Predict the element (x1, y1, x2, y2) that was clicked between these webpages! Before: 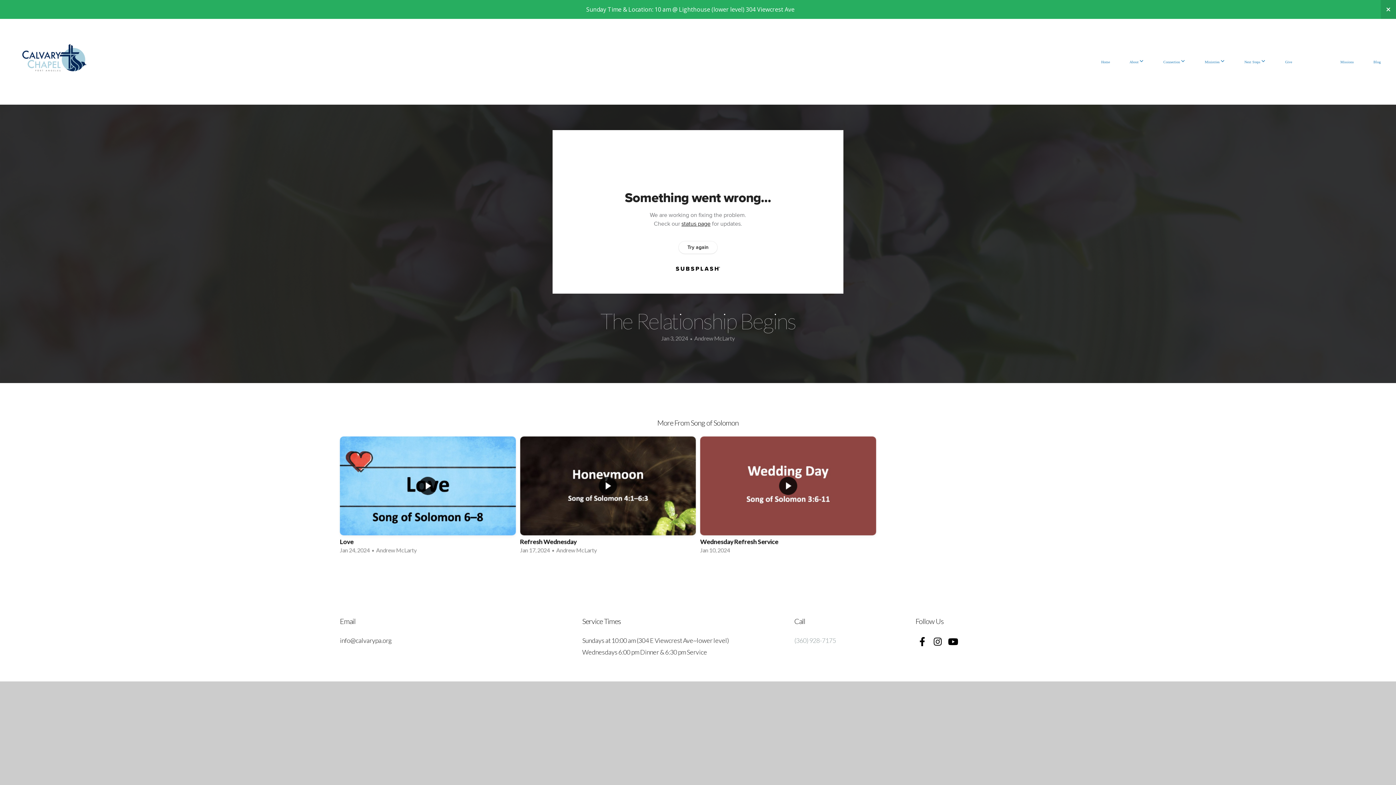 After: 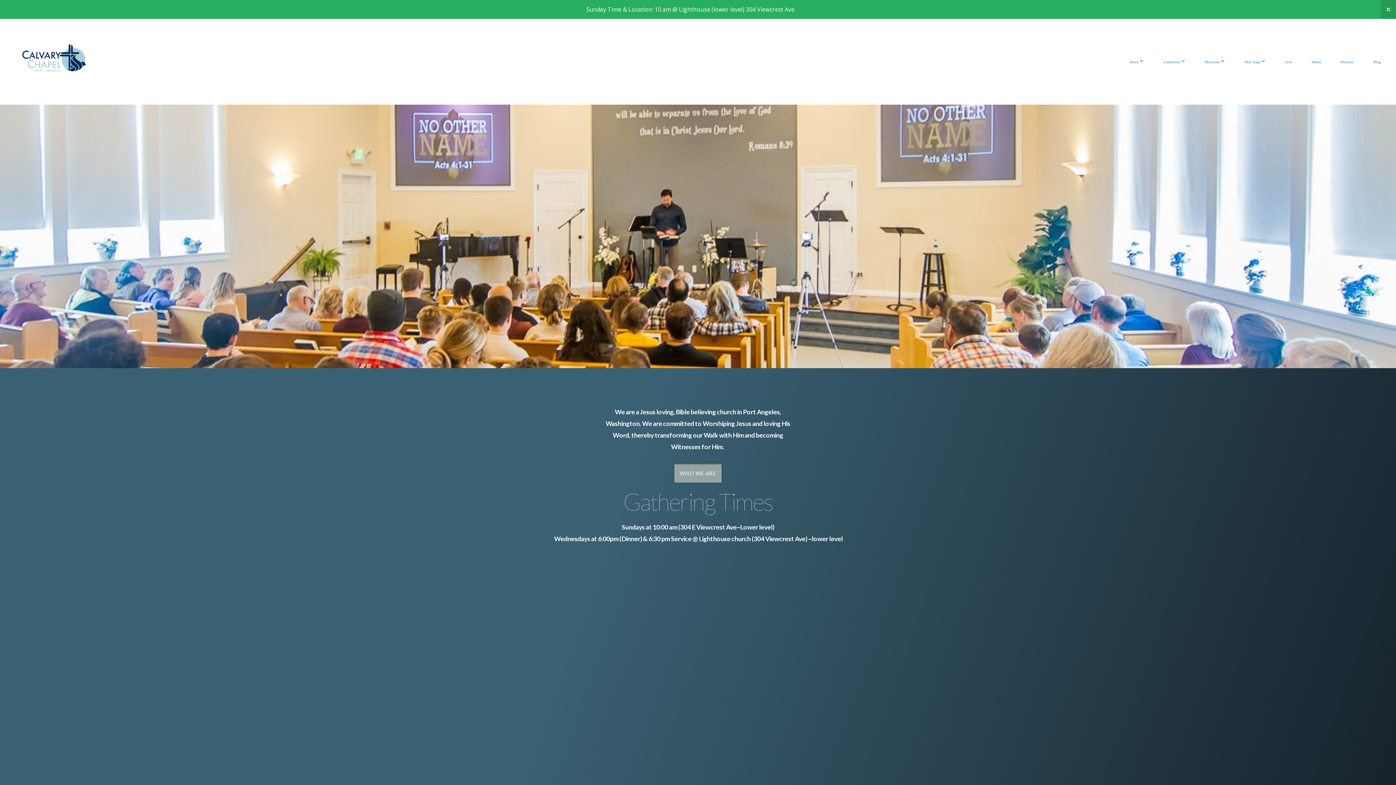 Action: label: Home bbox: (1092, 52, 1119, 71)